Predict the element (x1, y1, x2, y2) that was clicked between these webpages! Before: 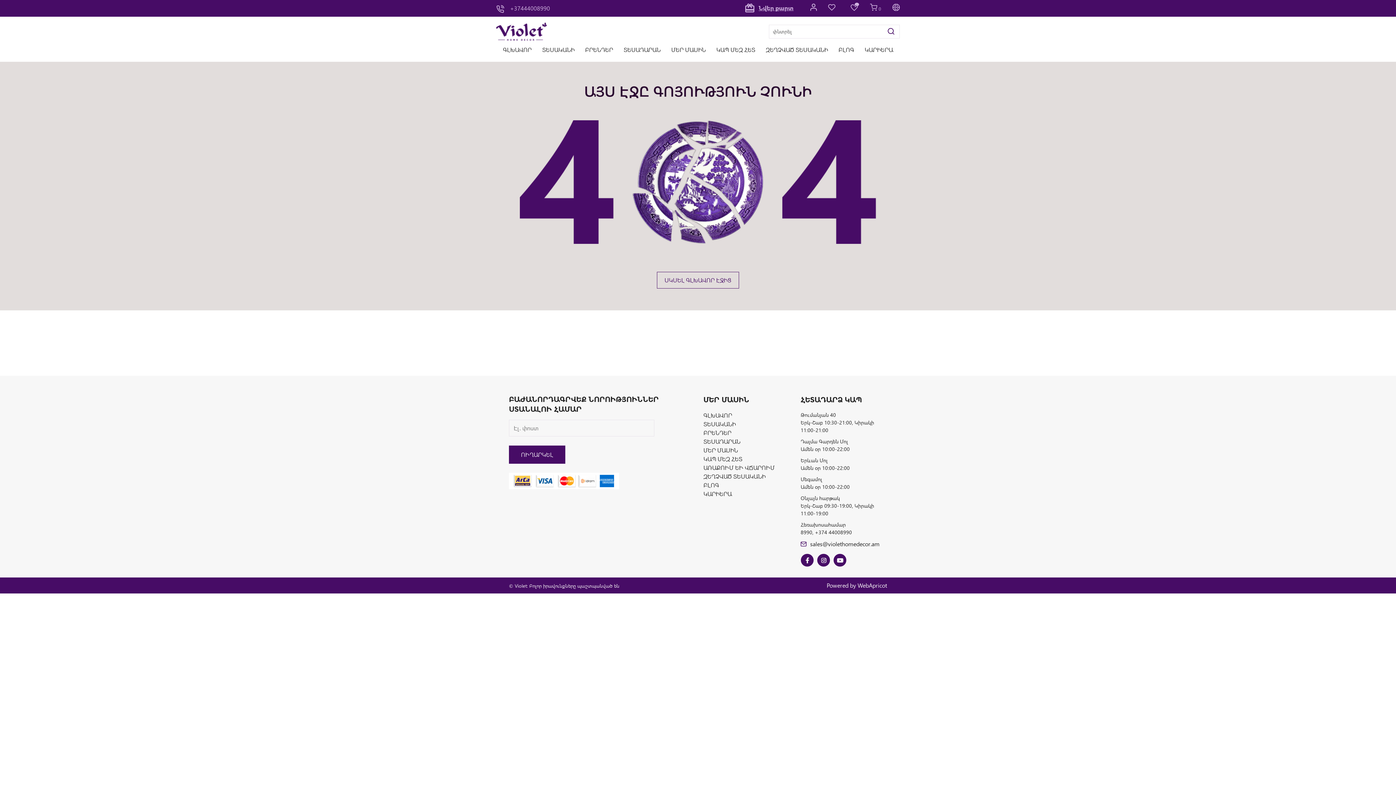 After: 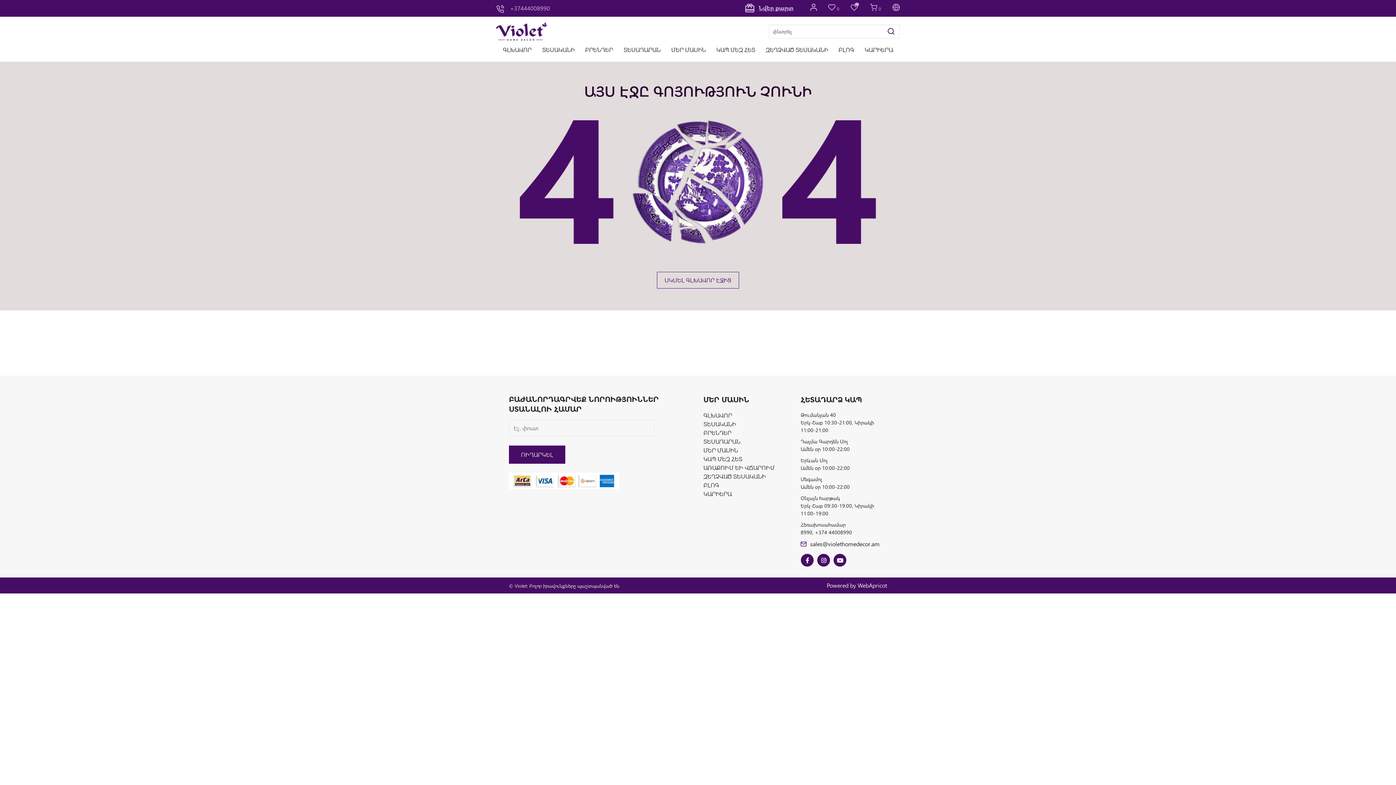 Action: bbox: (840, 2, 859, 13)